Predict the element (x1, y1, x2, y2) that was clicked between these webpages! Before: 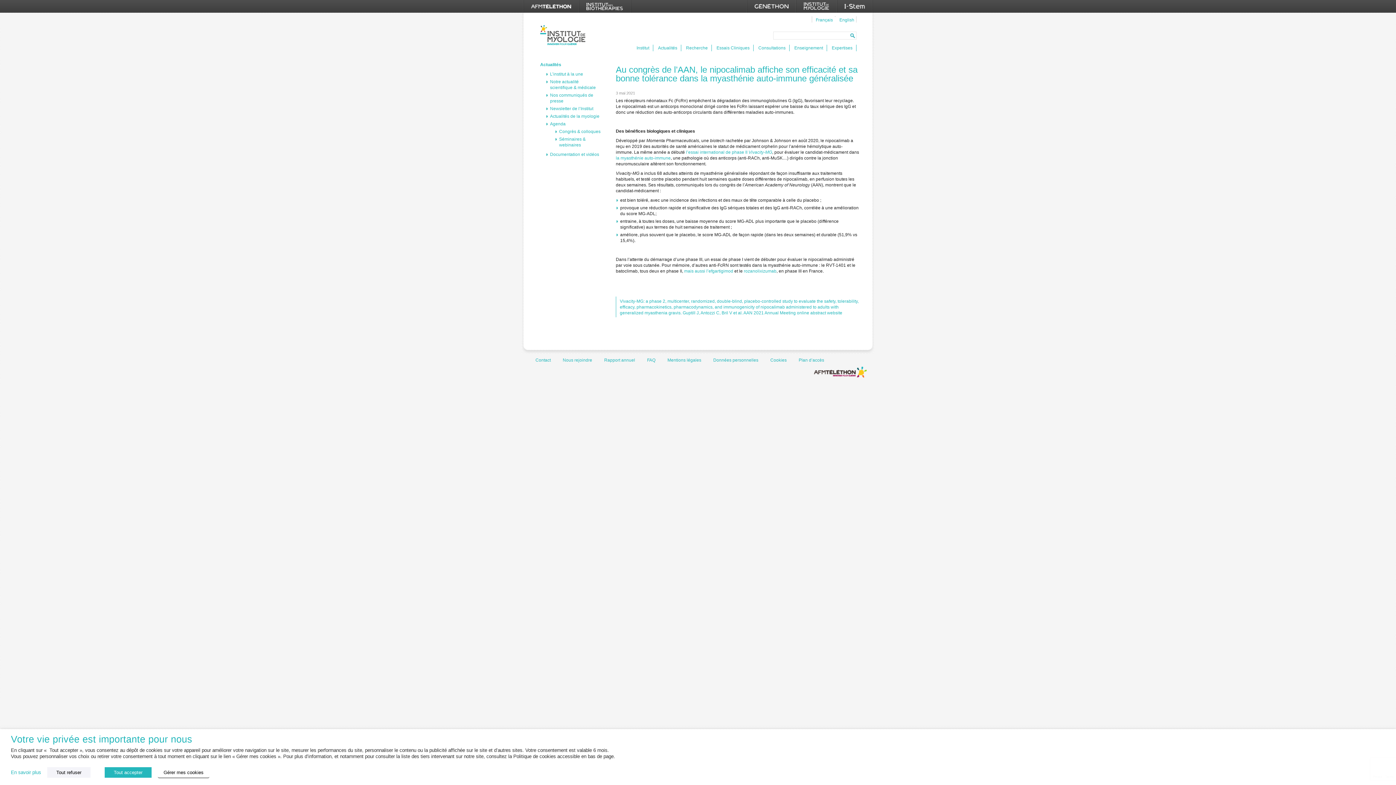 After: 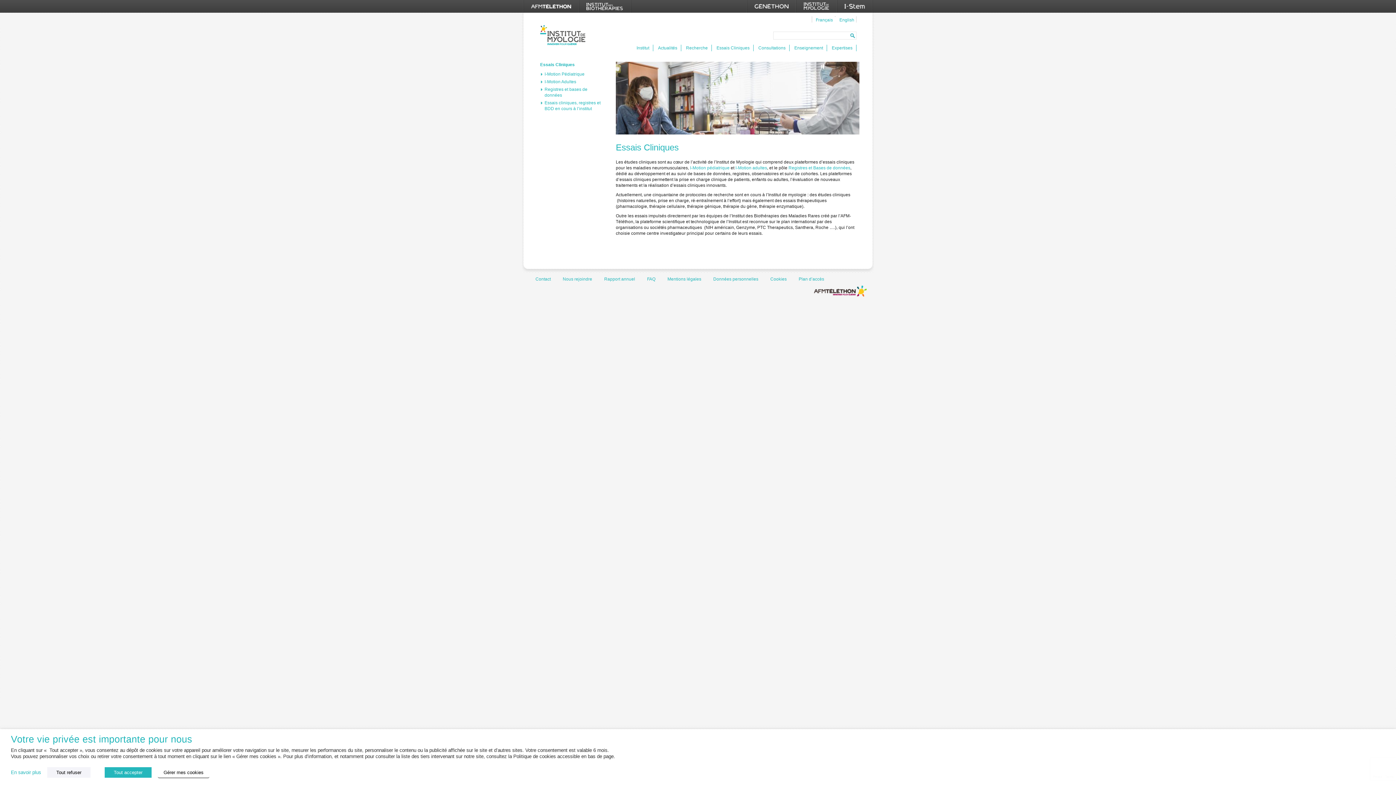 Action: bbox: (713, 44, 753, 51) label: Essais Cliniques